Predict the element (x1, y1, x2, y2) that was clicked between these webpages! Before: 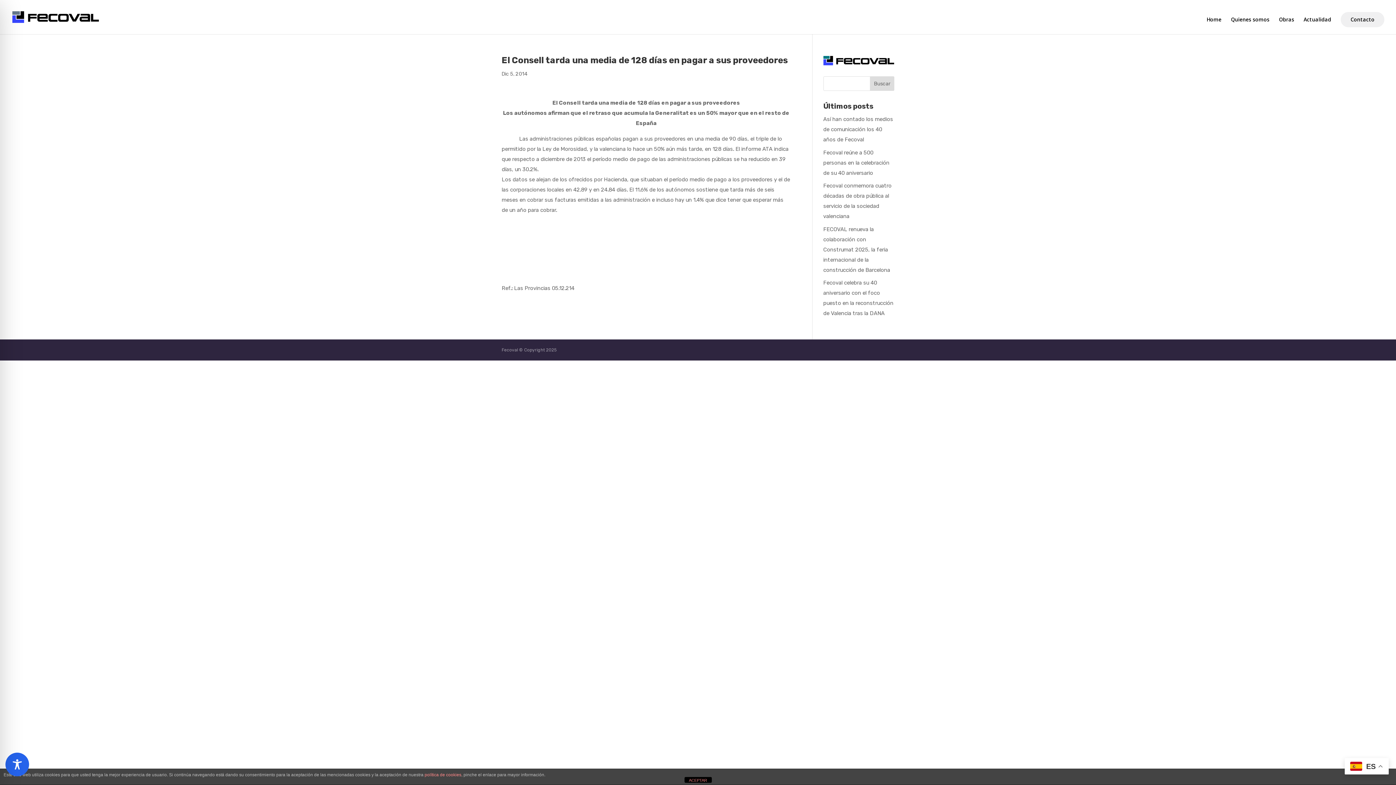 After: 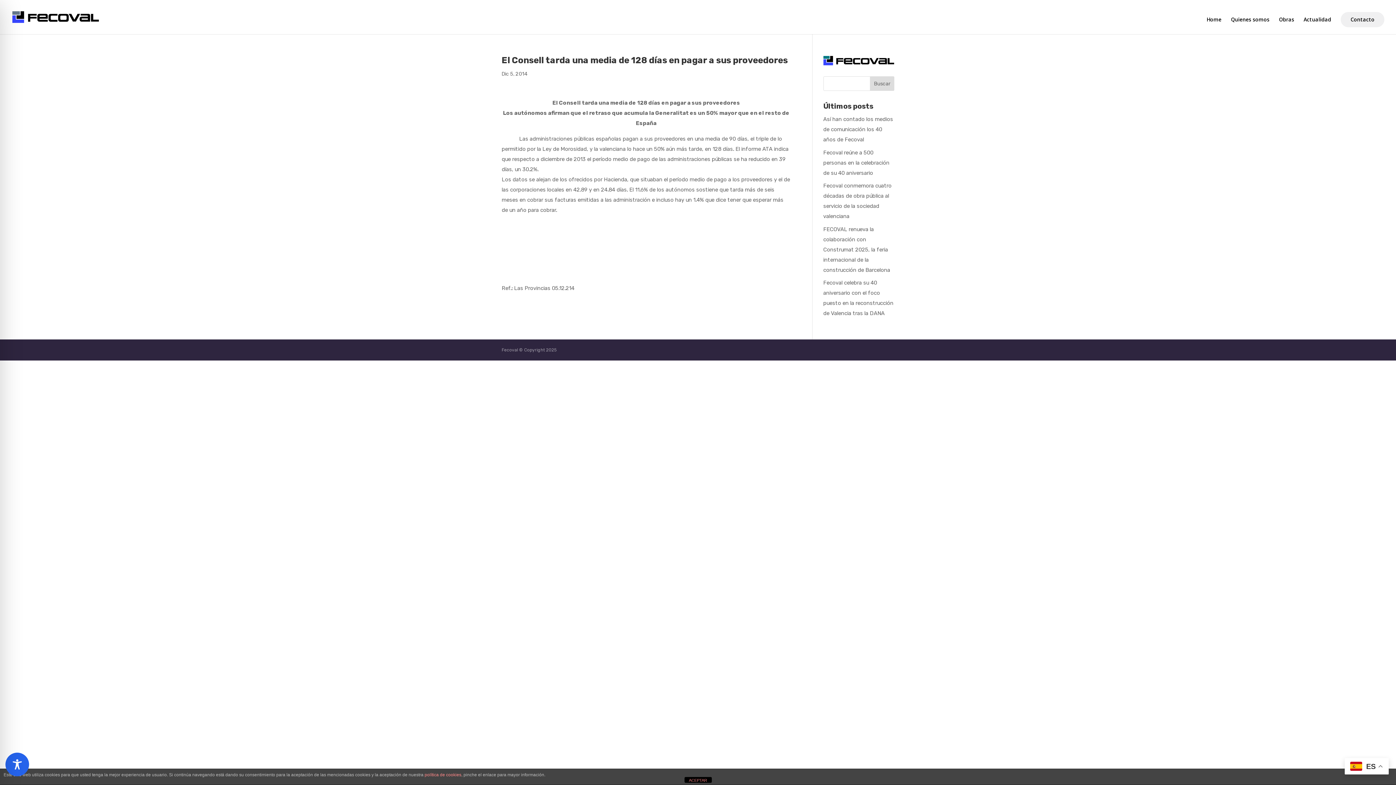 Action: label: Buscar bbox: (870, 76, 894, 90)